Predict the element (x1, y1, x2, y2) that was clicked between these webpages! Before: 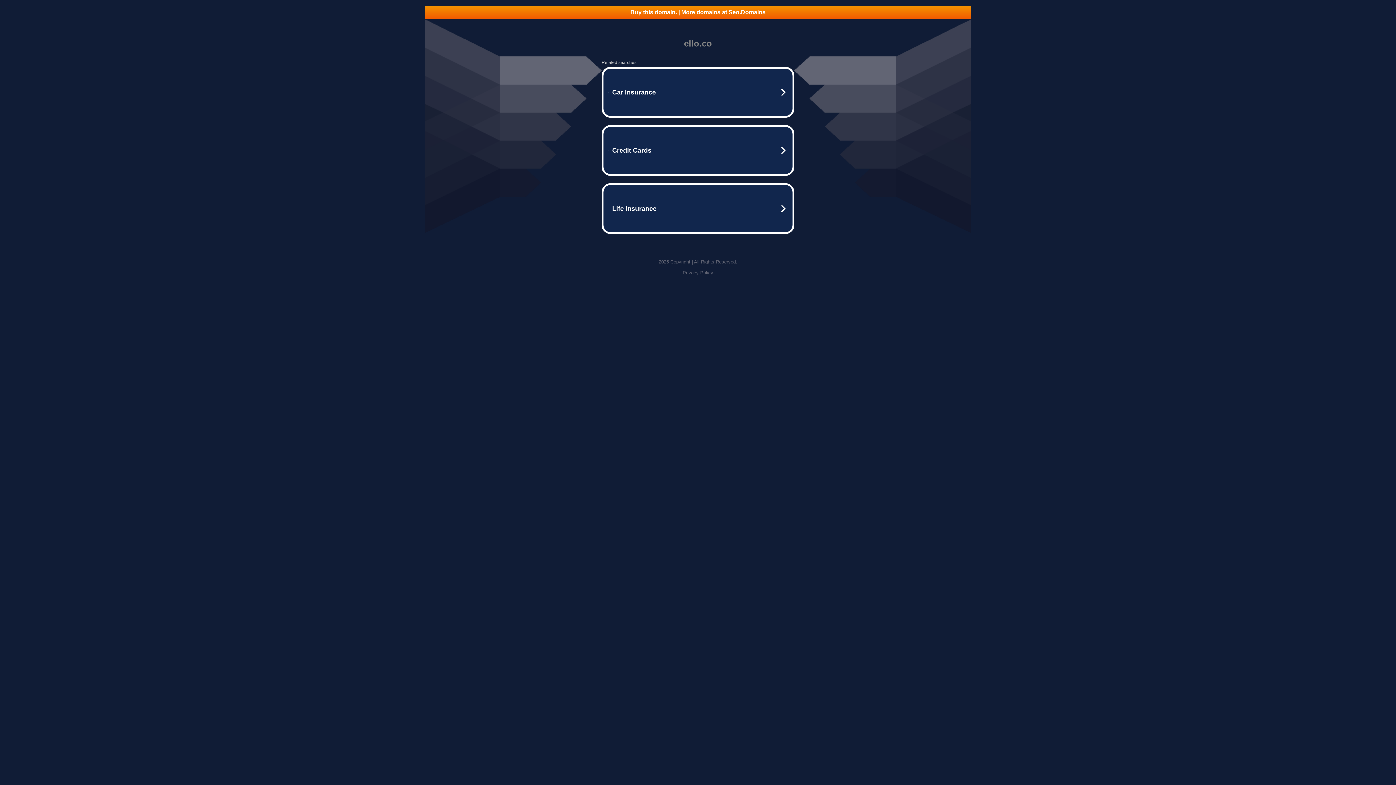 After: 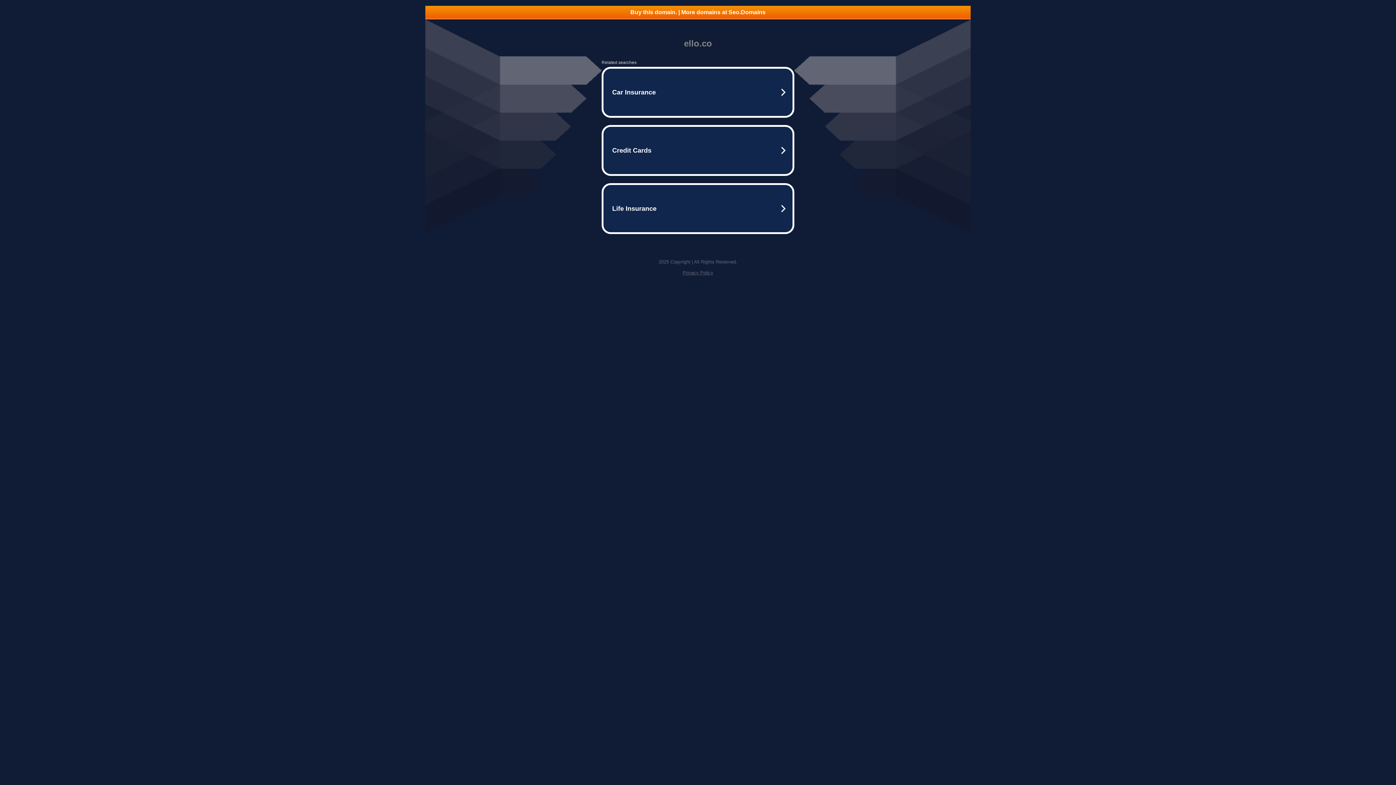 Action: bbox: (682, 270, 713, 275) label: Privacy Policy